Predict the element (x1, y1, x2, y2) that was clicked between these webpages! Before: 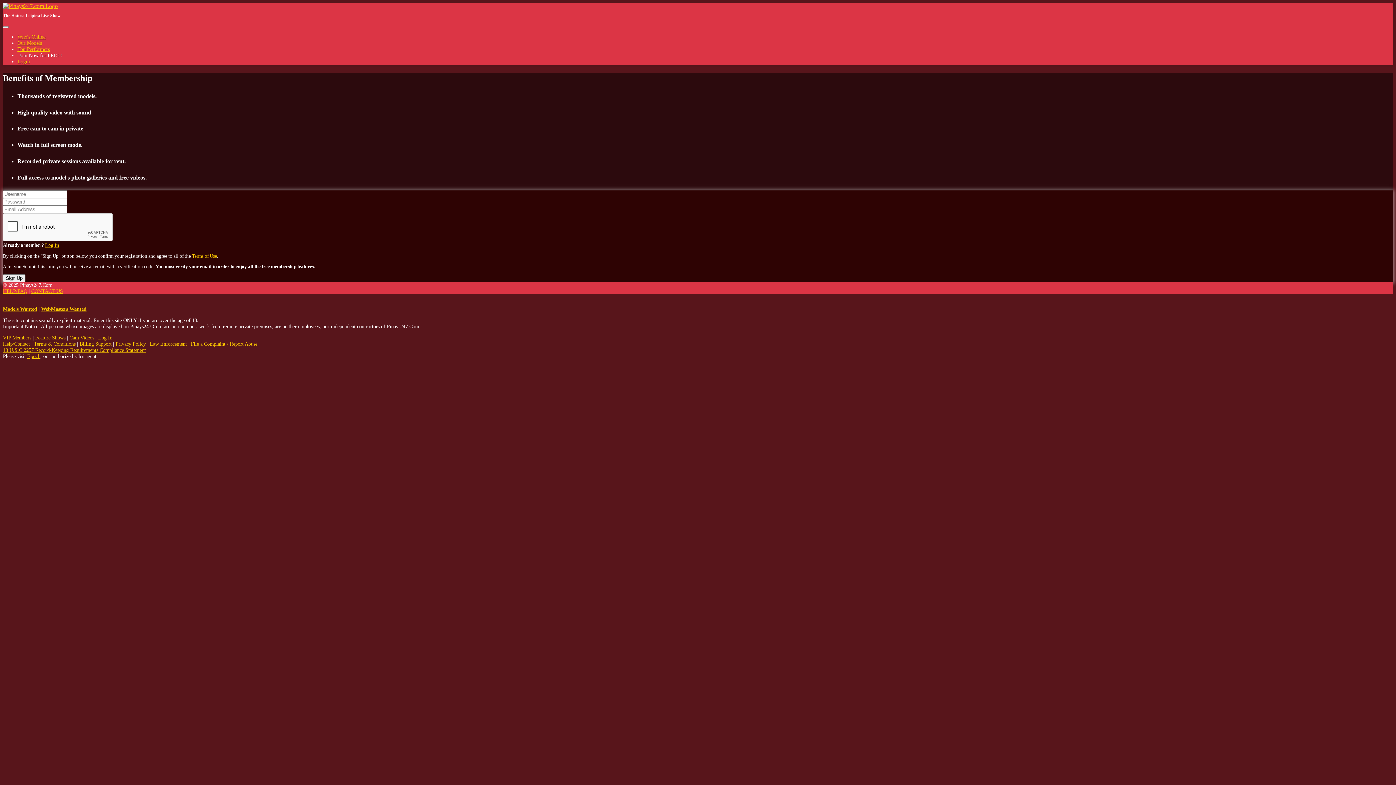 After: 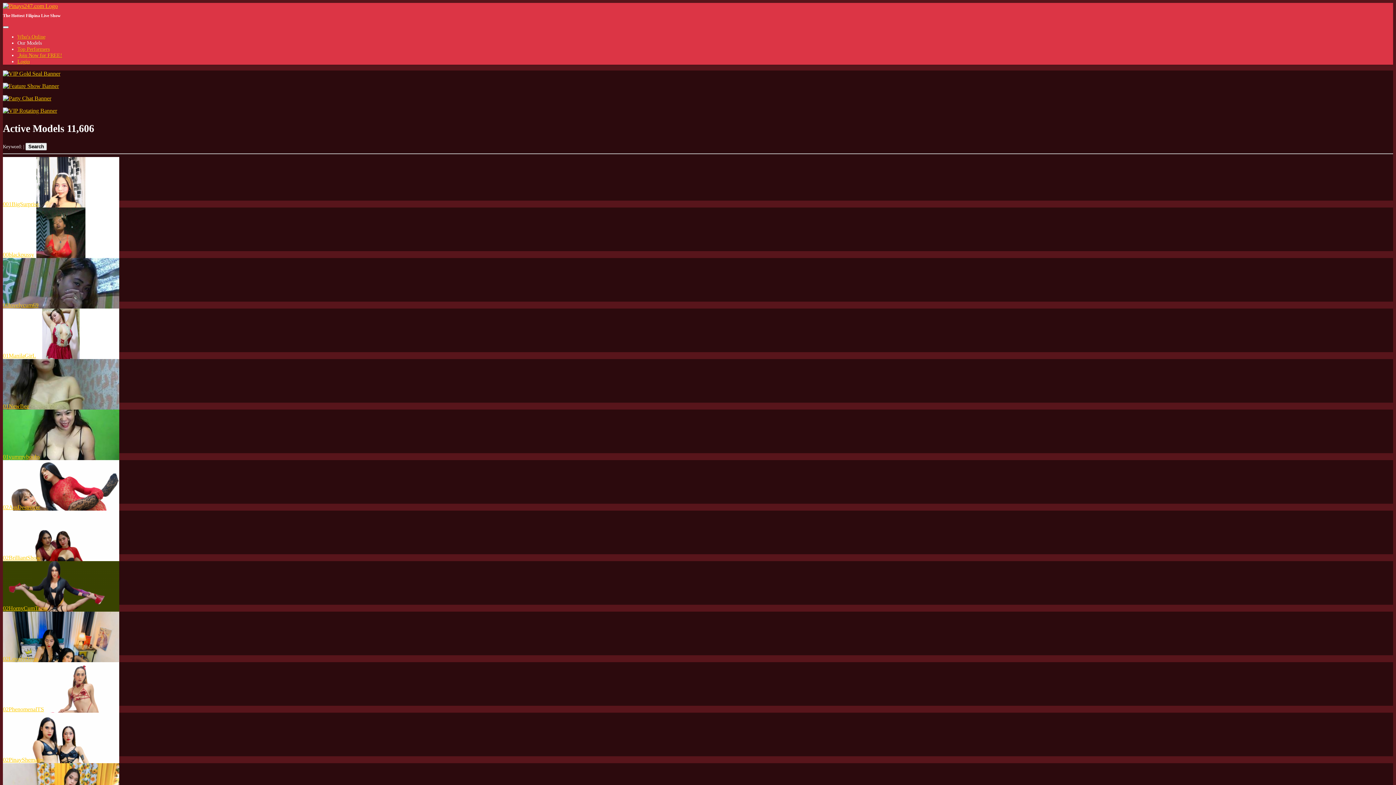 Action: label: Our Models bbox: (17, 40, 41, 45)